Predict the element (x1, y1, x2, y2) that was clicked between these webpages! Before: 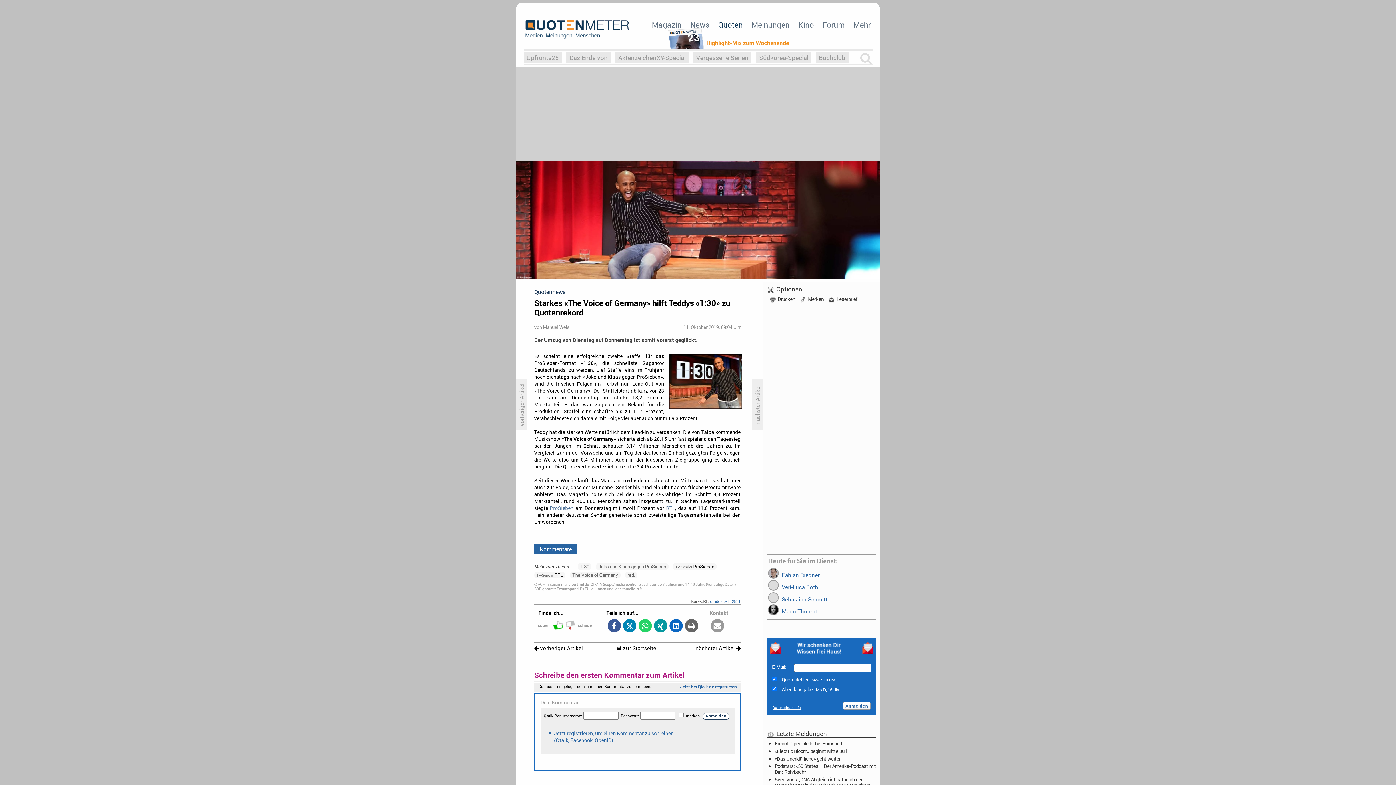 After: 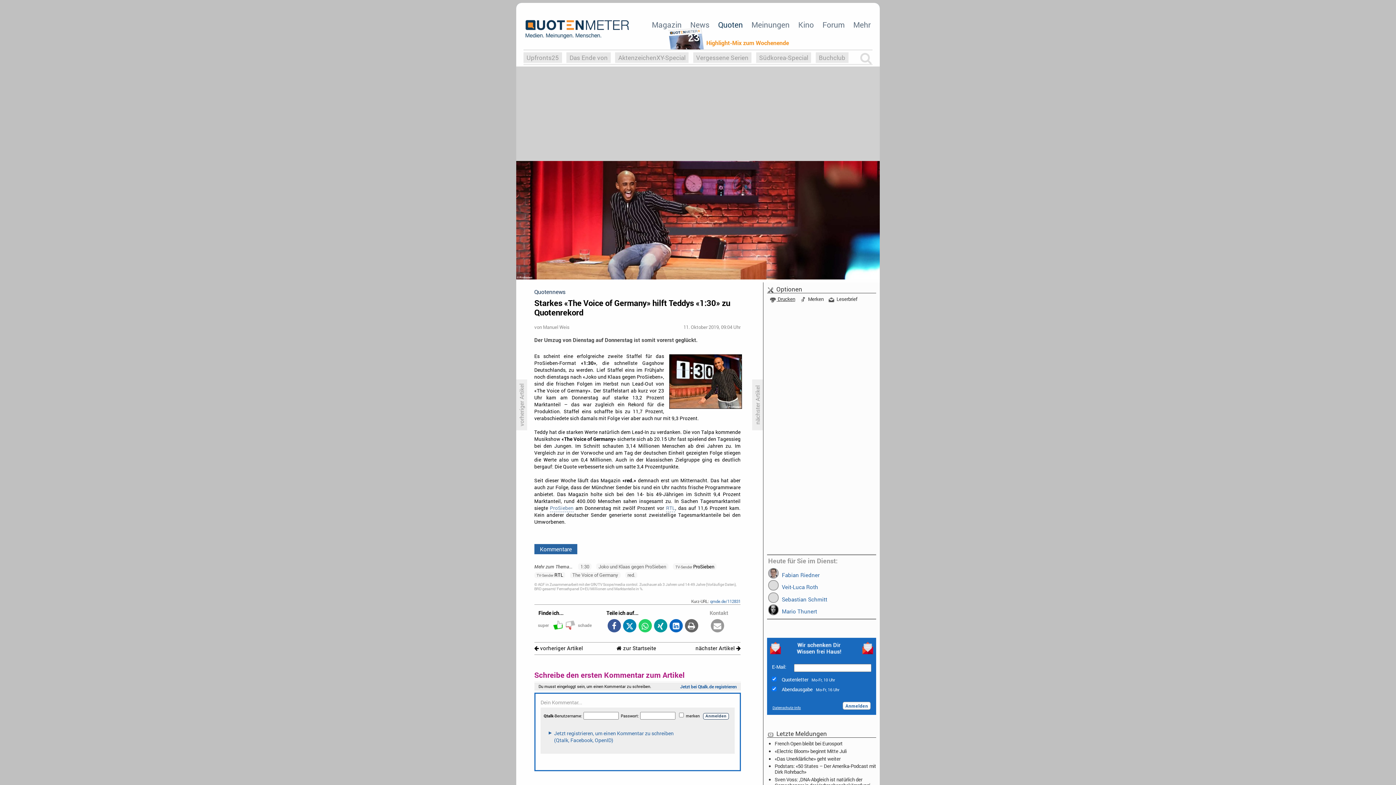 Action: bbox: (770, 296, 795, 302) label:  Drucken